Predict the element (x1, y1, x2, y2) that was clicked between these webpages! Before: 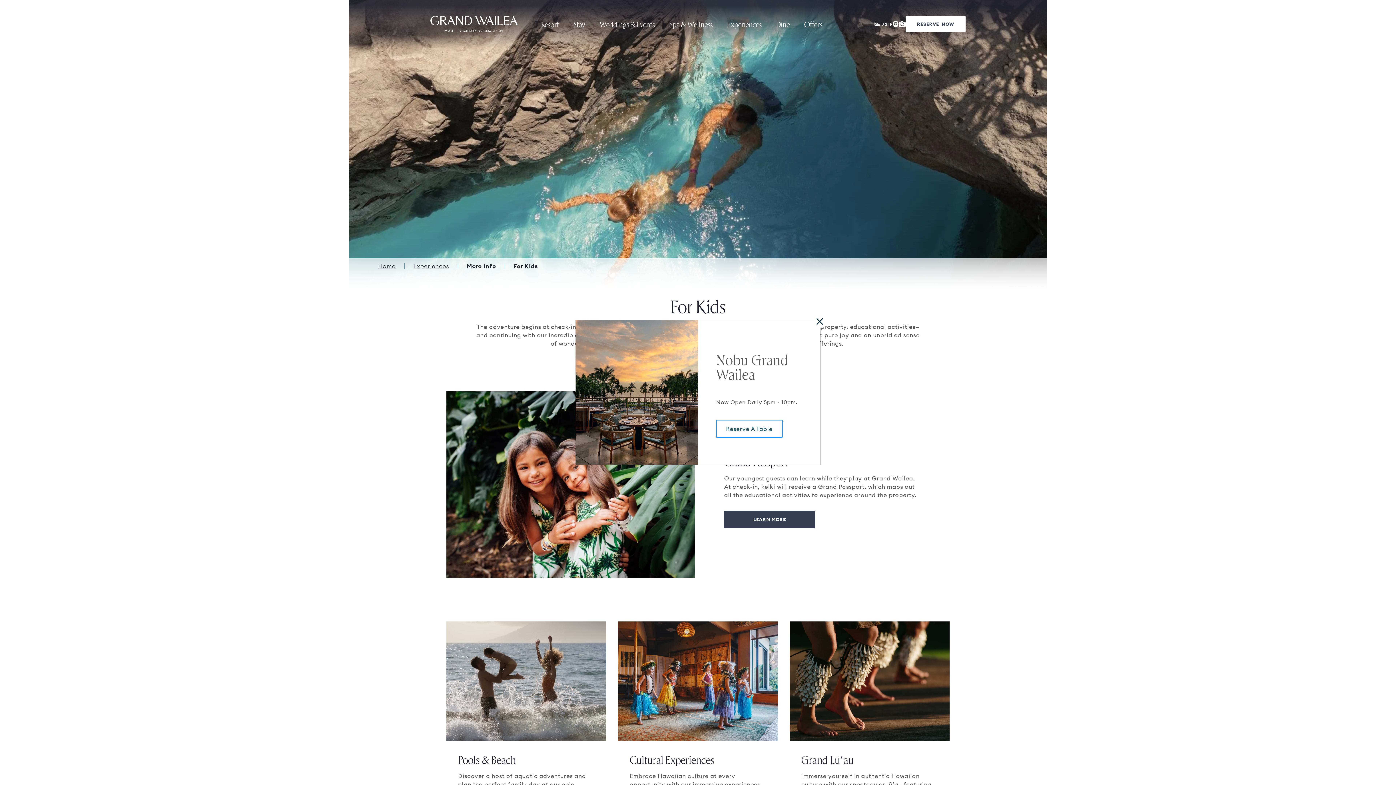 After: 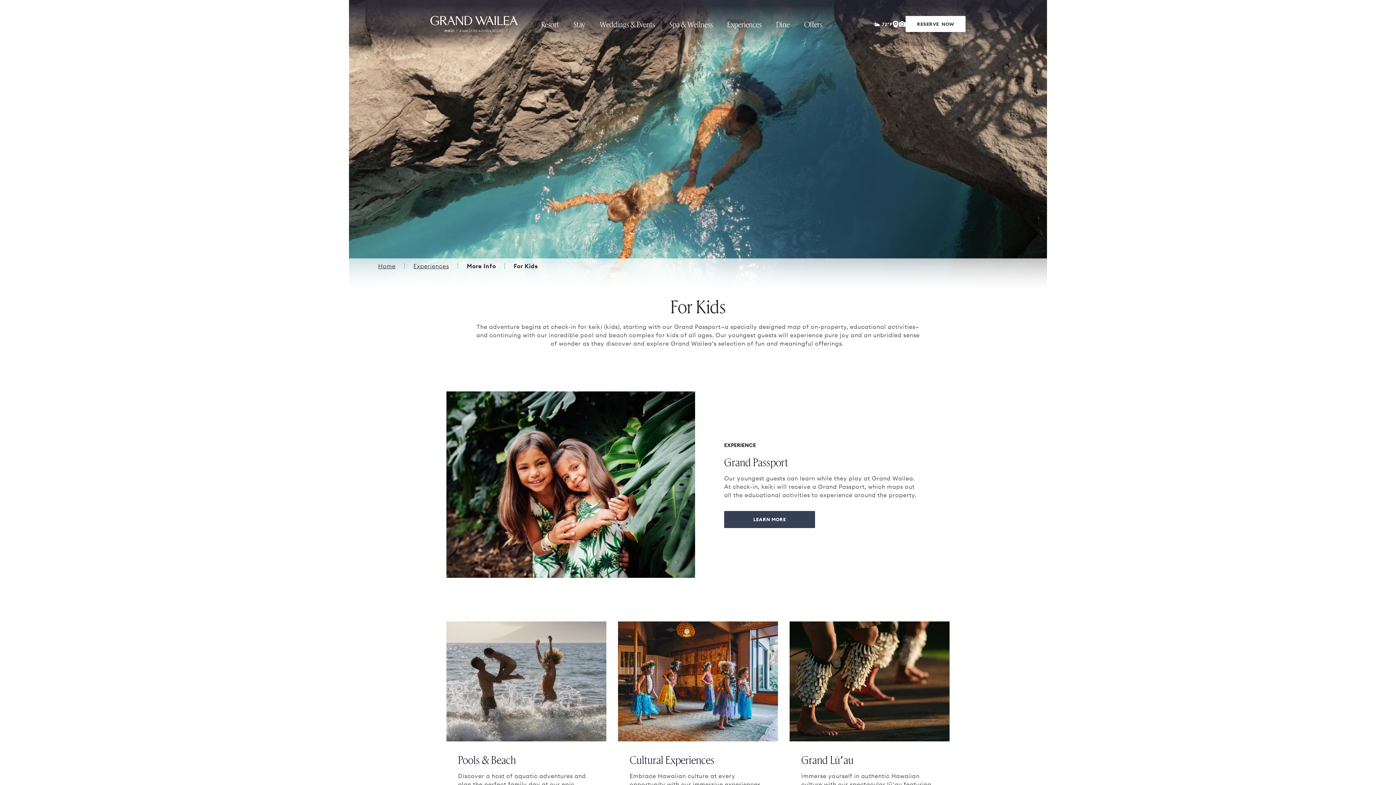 Action: label: Close pop up bbox: (813, 314, 826, 327)